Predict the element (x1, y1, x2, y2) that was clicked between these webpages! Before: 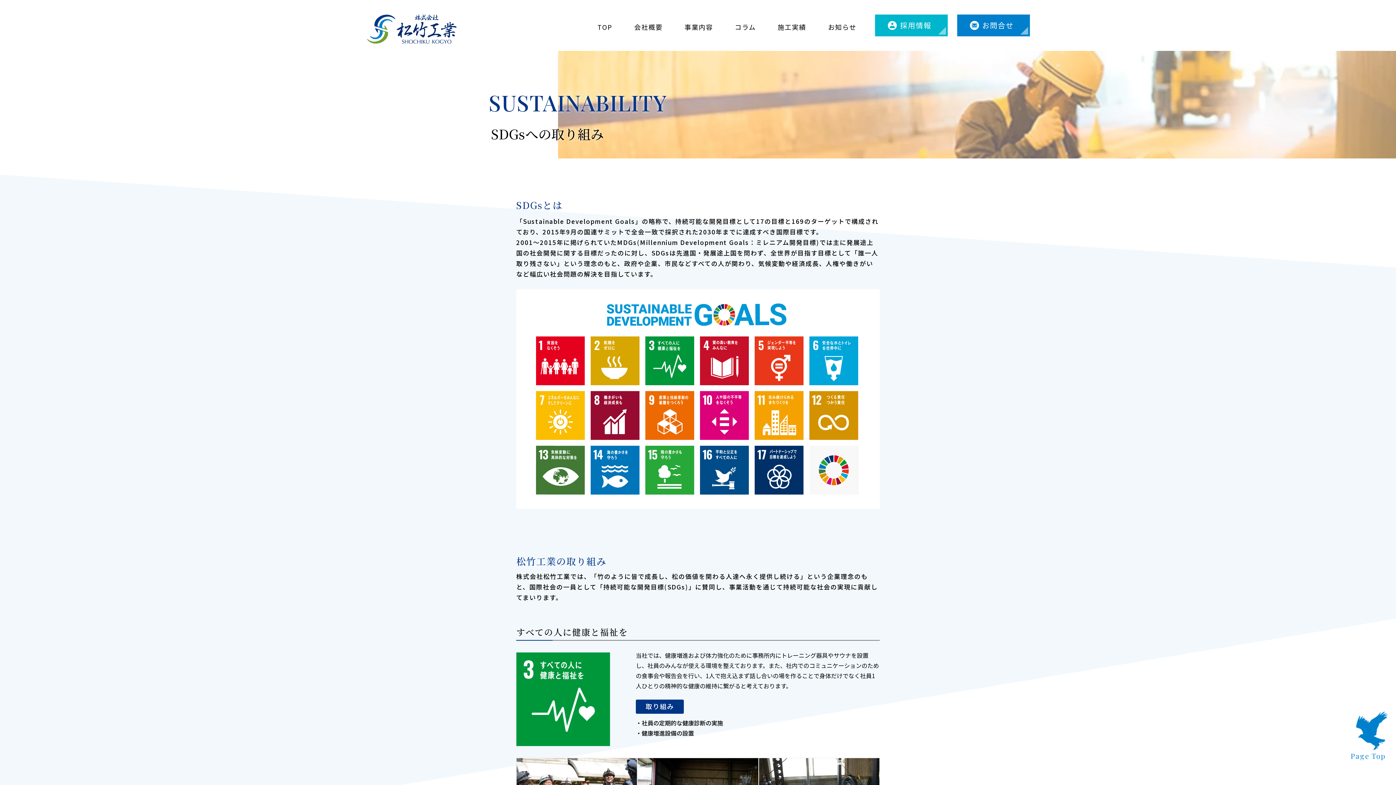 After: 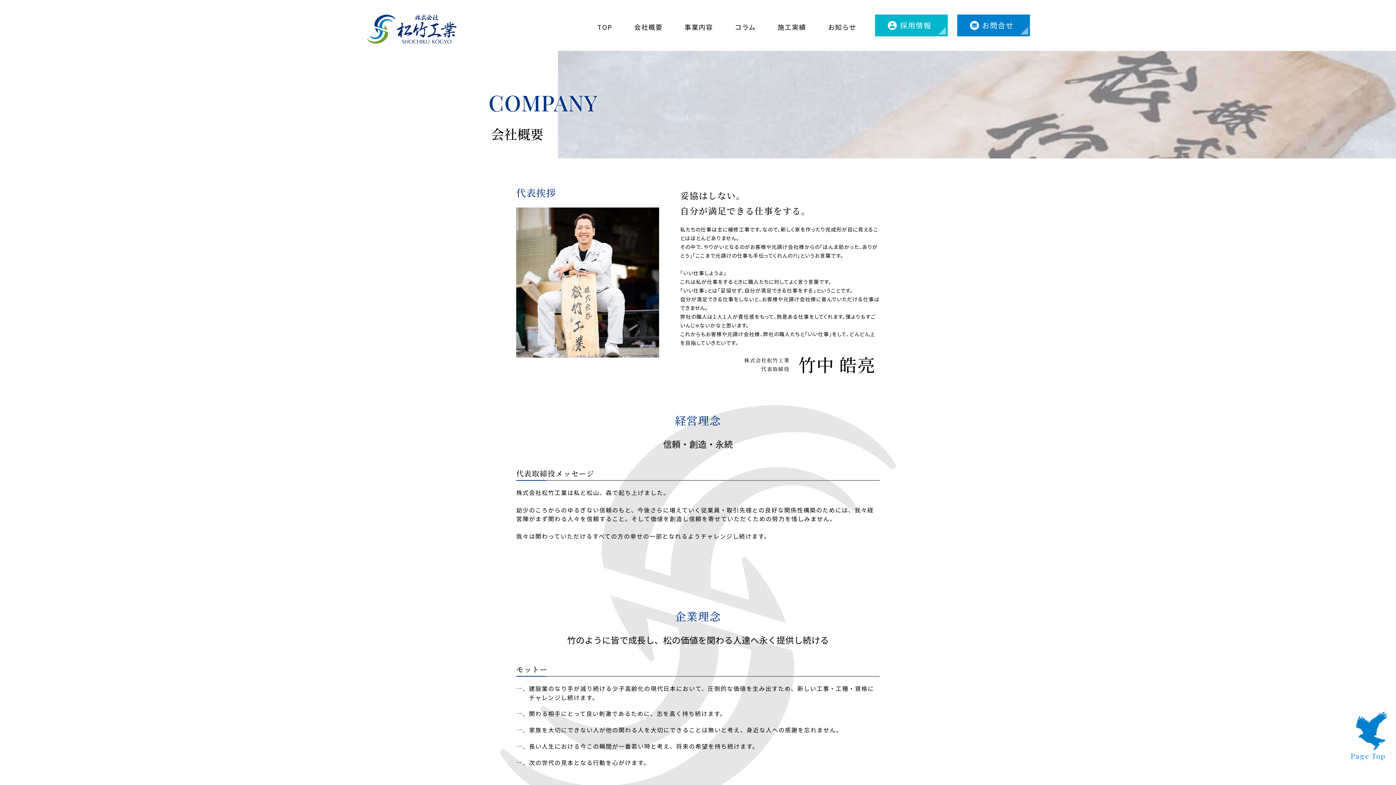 Action: bbox: (634, 19, 662, 34) label: 会社概要